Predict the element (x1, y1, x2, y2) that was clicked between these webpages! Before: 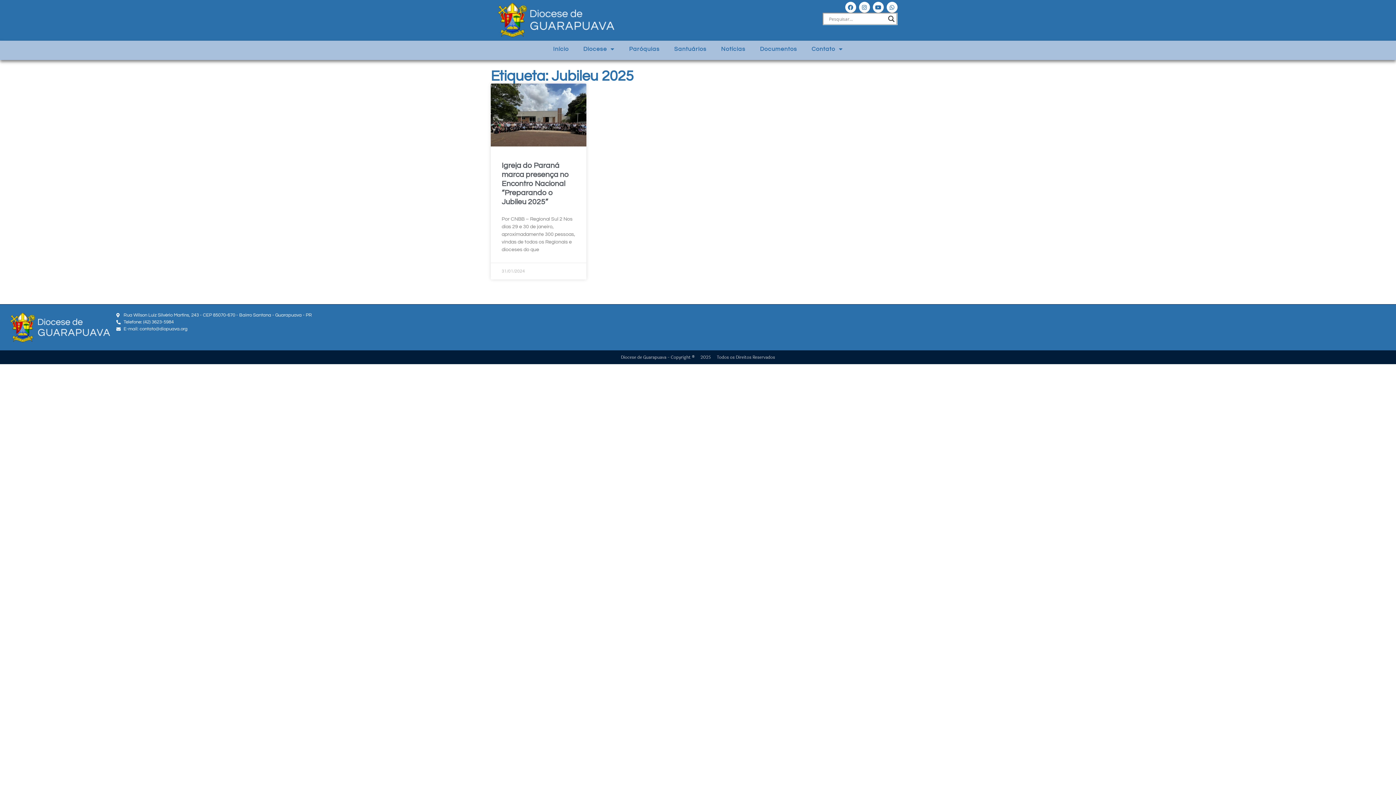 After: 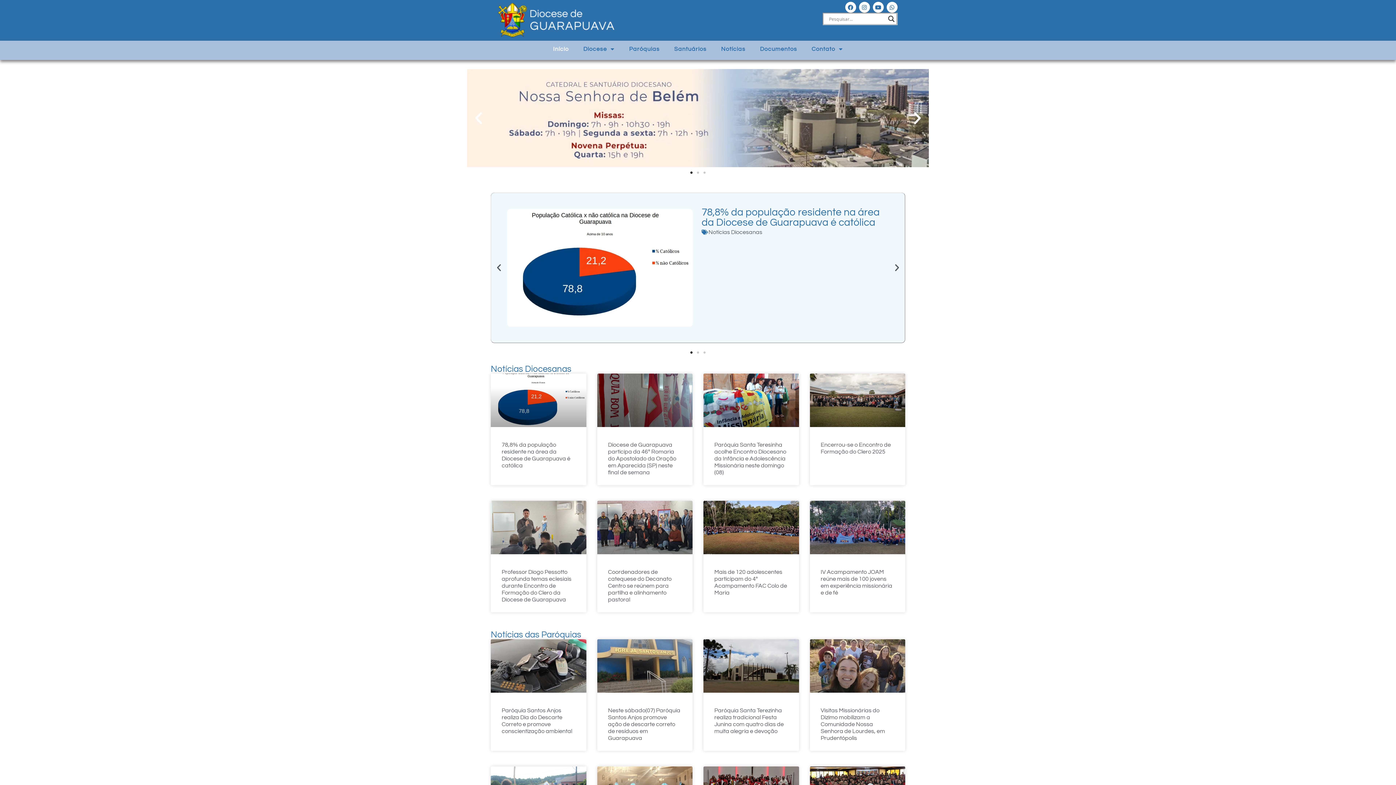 Action: label: Início bbox: (546, 40, 576, 57)